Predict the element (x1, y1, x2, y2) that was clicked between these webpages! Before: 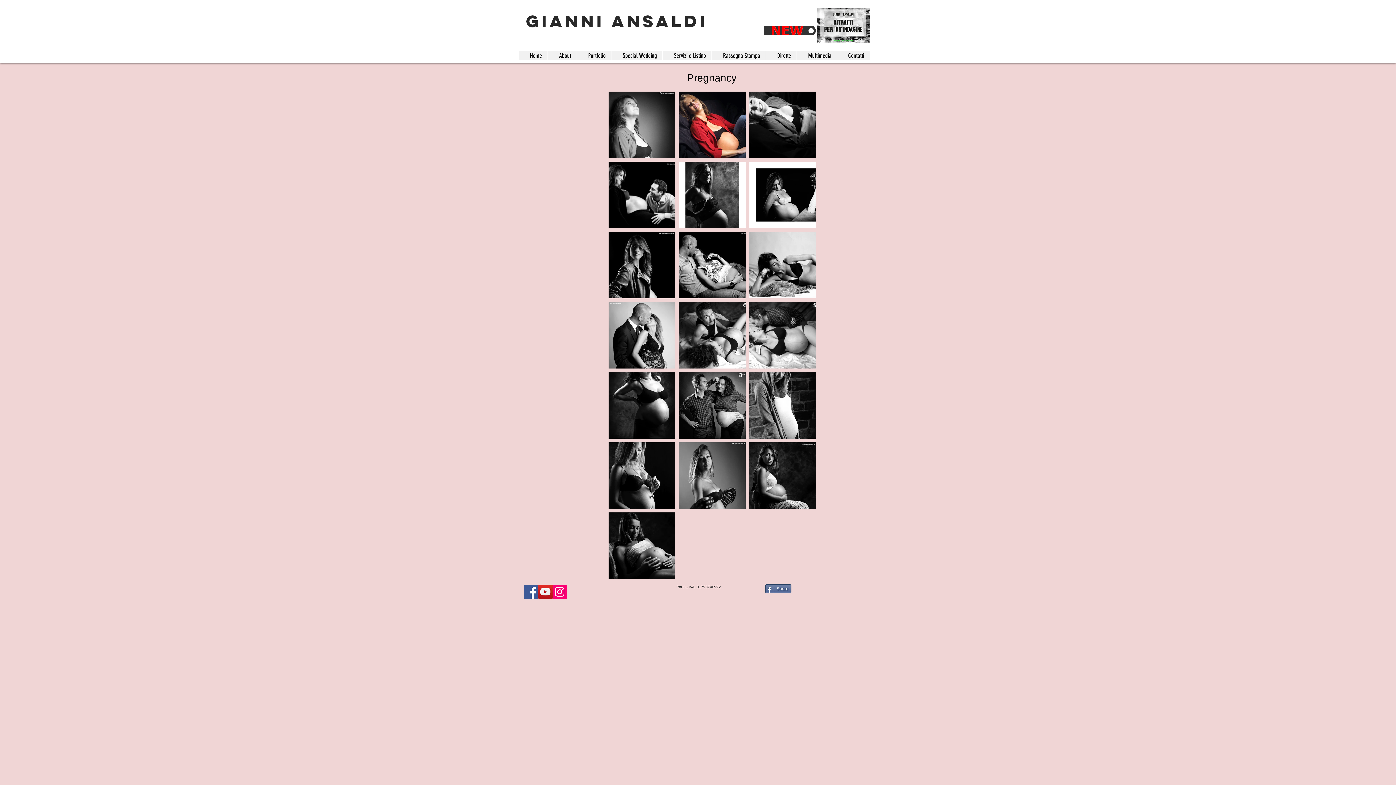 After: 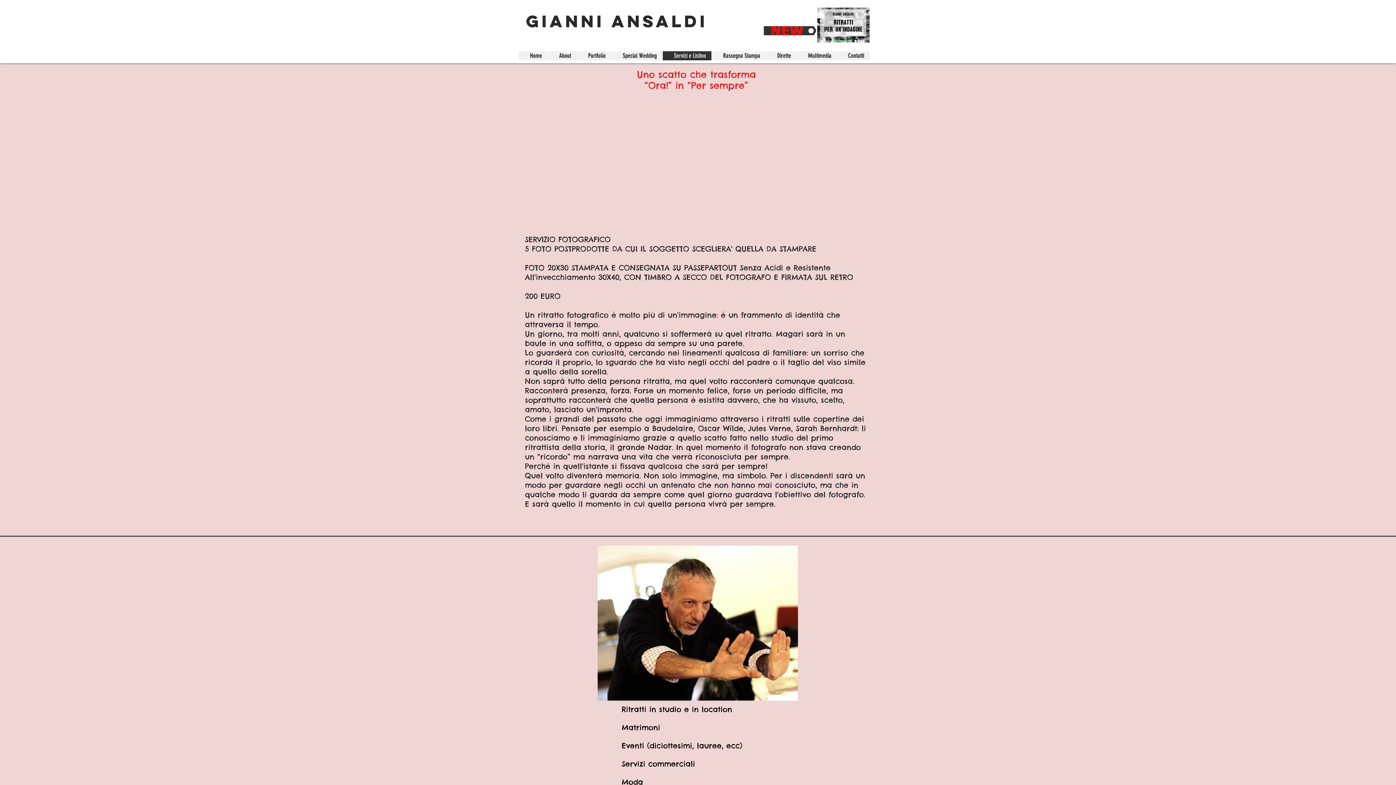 Action: bbox: (662, 51, 711, 60) label: Servizi e Listino